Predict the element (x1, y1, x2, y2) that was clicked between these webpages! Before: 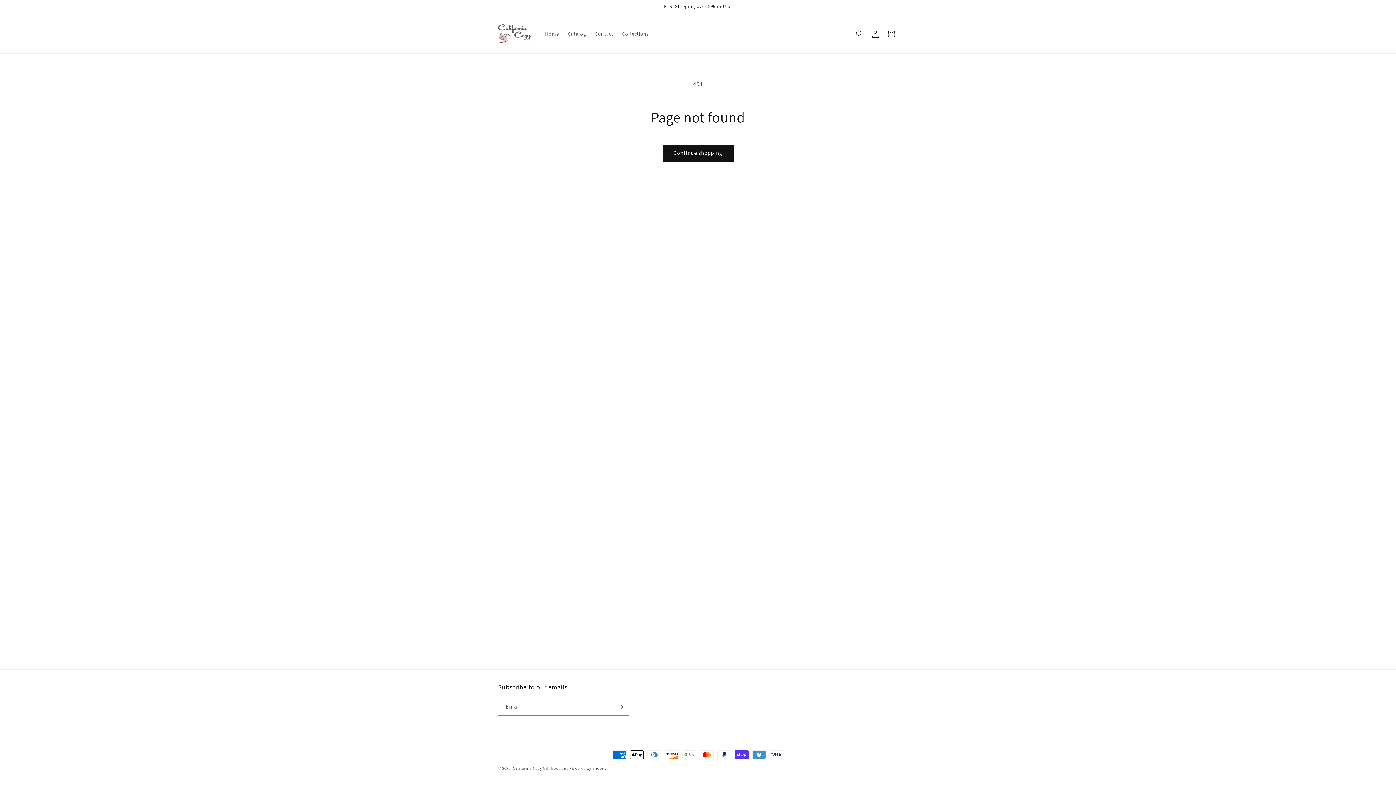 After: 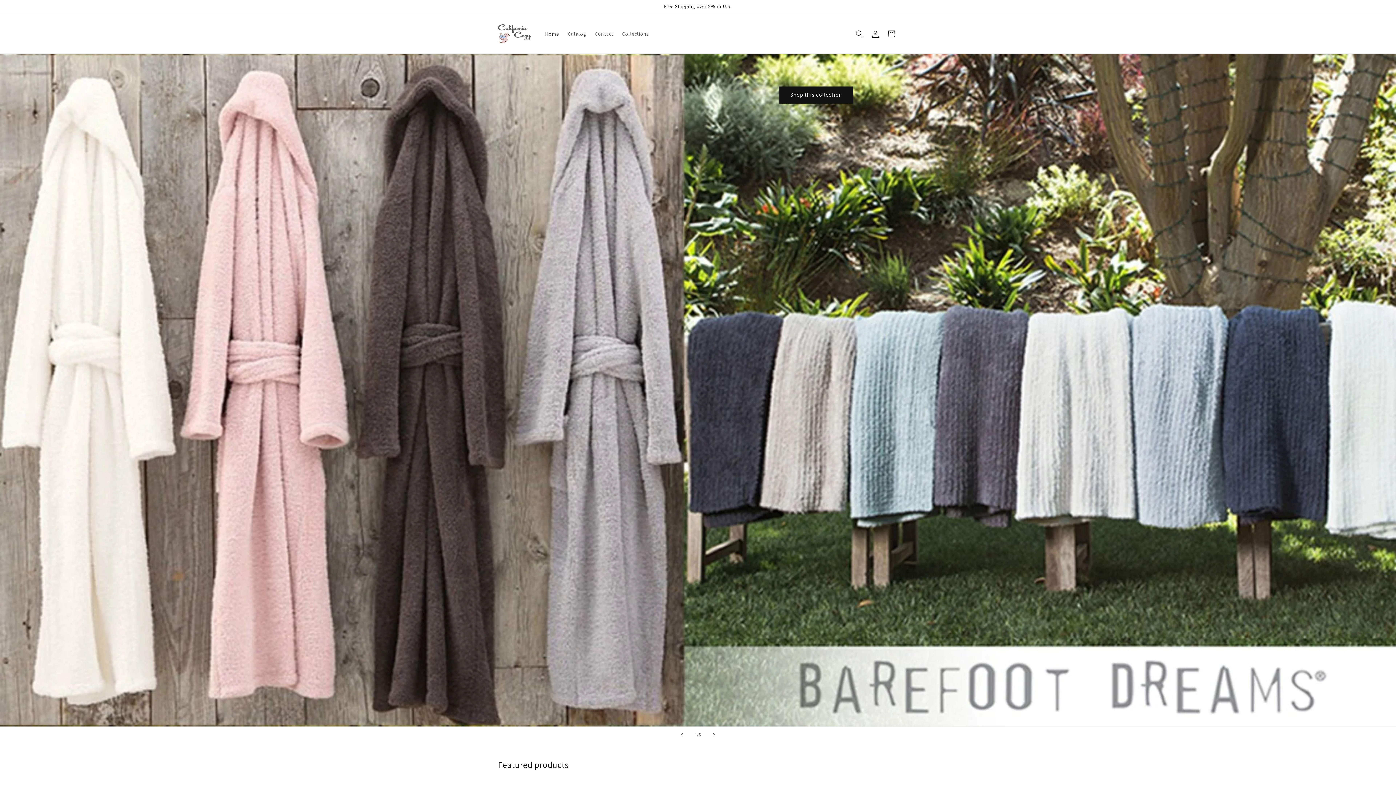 Action: label: California Cozy Gift Boutique bbox: (512, 766, 568, 771)